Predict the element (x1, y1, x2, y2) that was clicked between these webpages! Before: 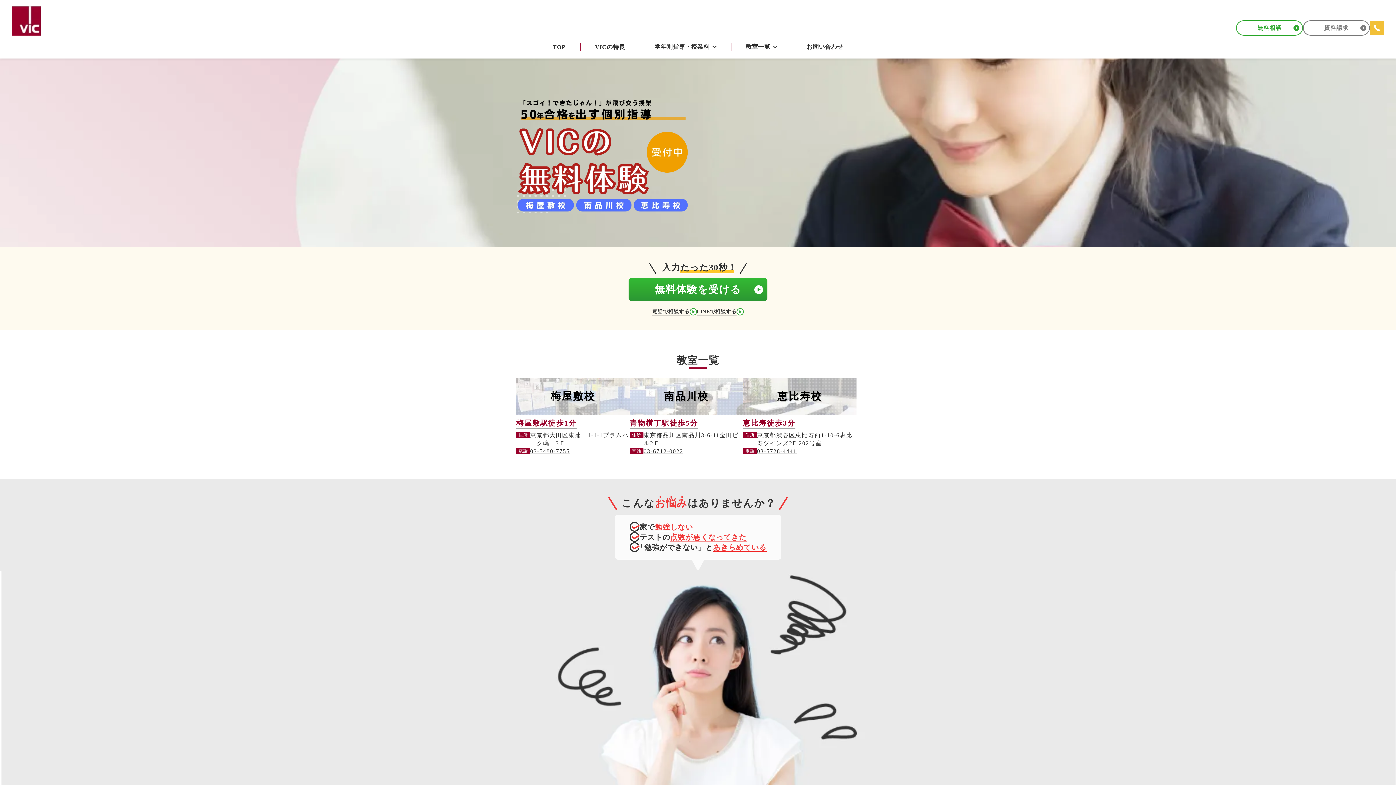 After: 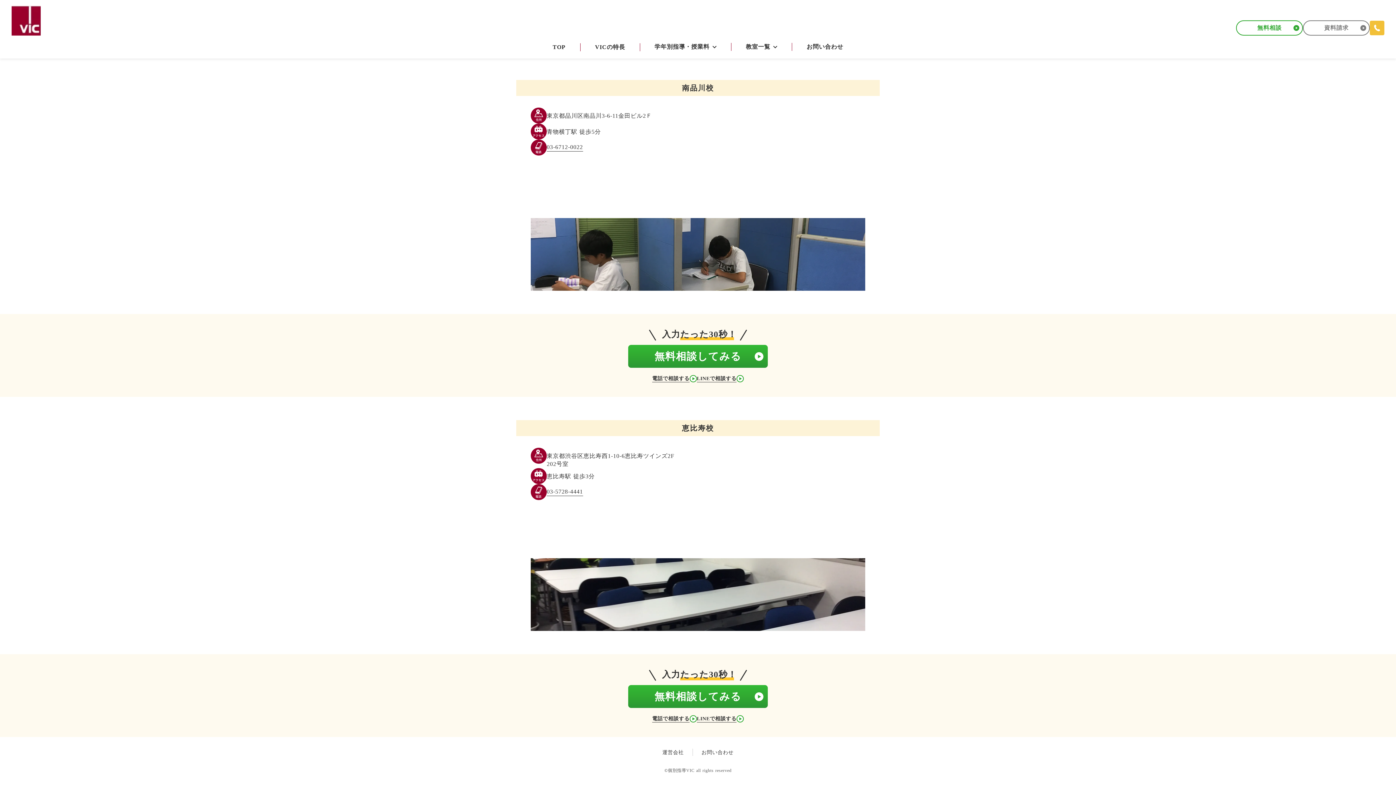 Action: bbox: (743, 377, 856, 415) label: 恵比寿校